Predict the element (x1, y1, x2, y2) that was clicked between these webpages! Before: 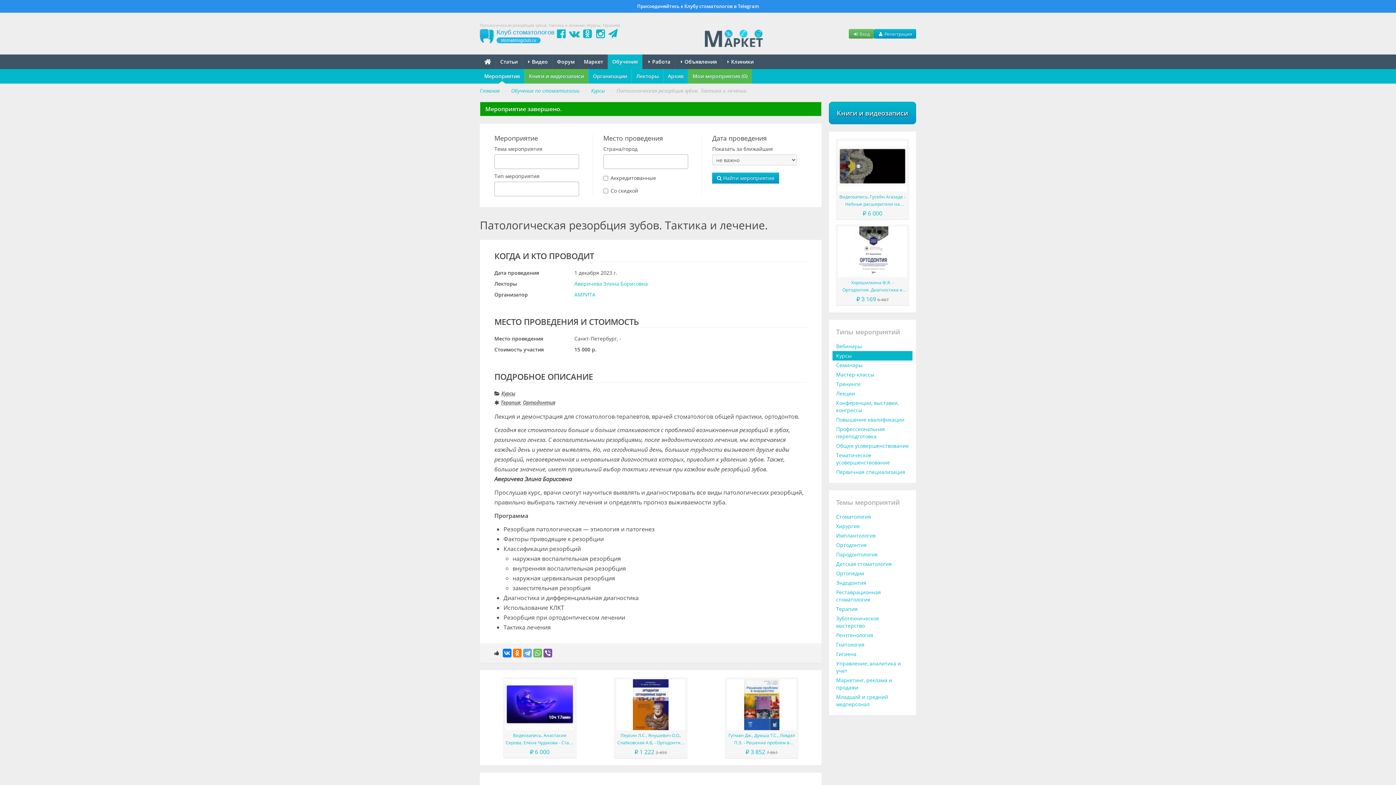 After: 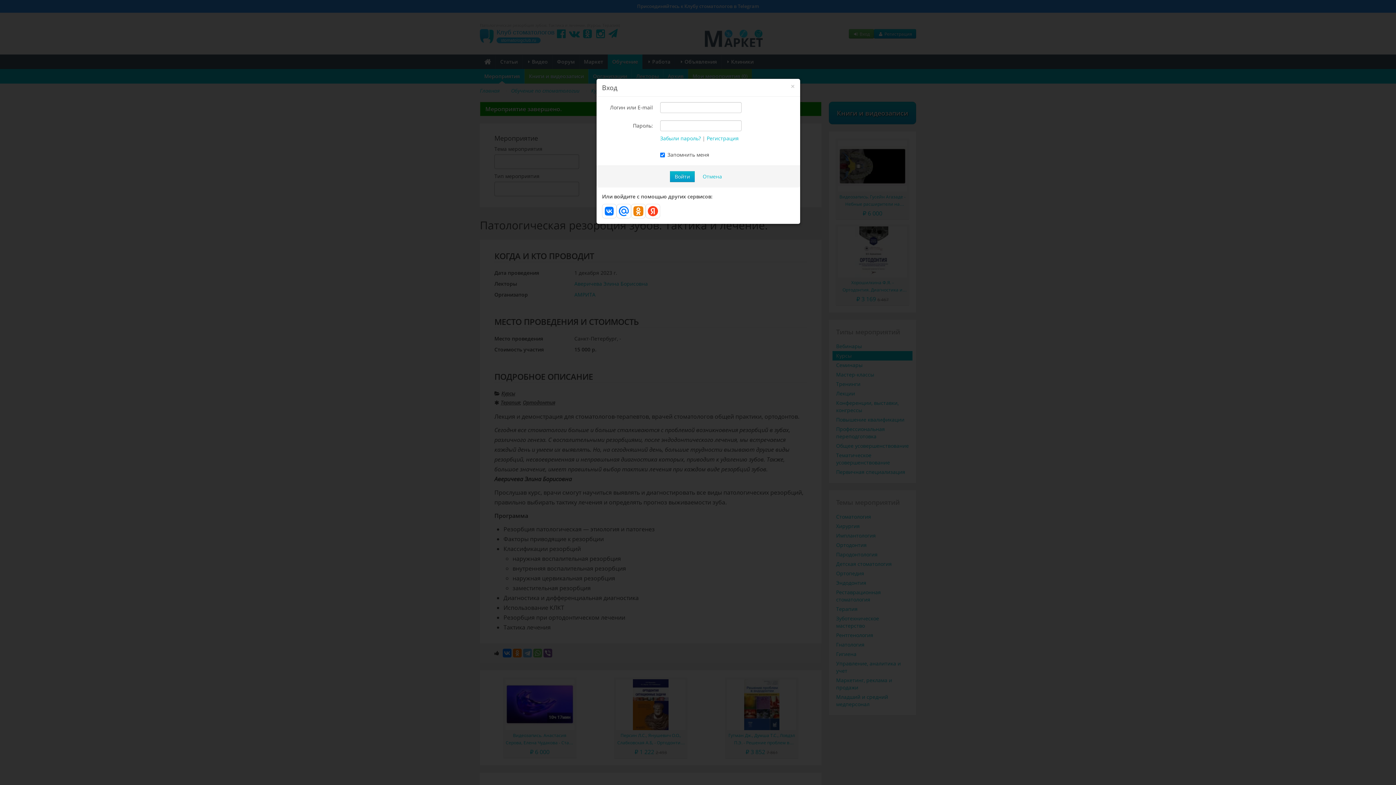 Action: label:  Вход bbox: (849, 29, 874, 38)